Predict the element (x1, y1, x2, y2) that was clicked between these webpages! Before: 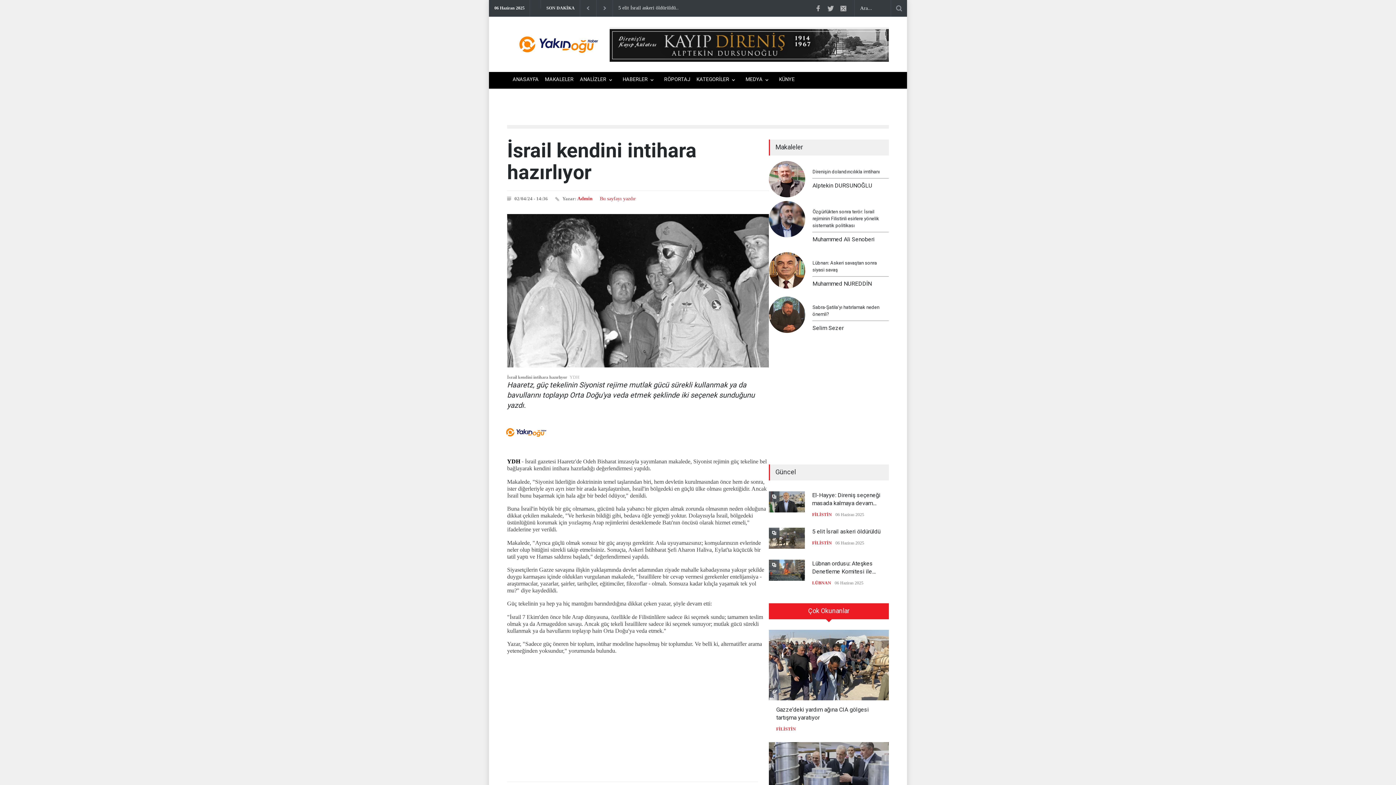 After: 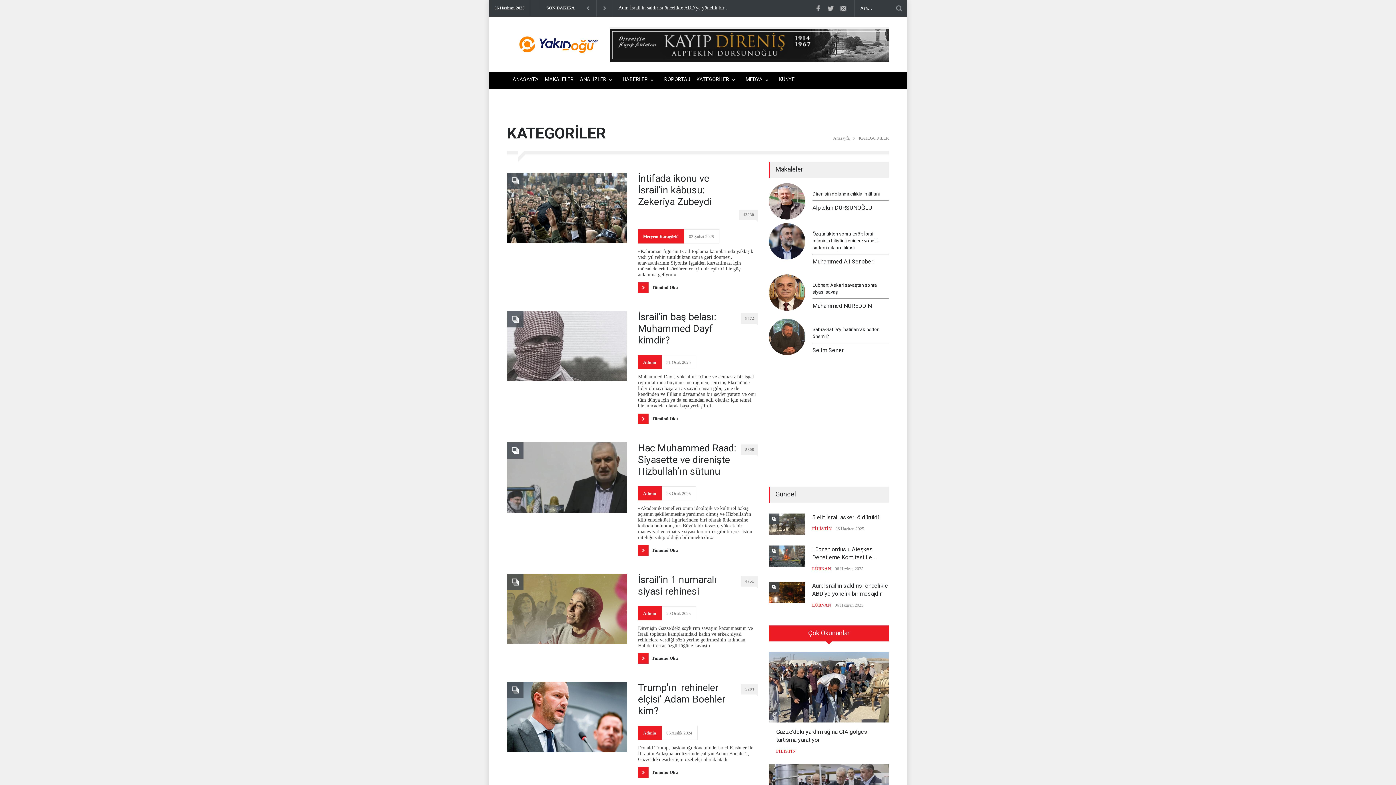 Action: bbox: (691, 73, 740, 87) label: KATEGORİLER